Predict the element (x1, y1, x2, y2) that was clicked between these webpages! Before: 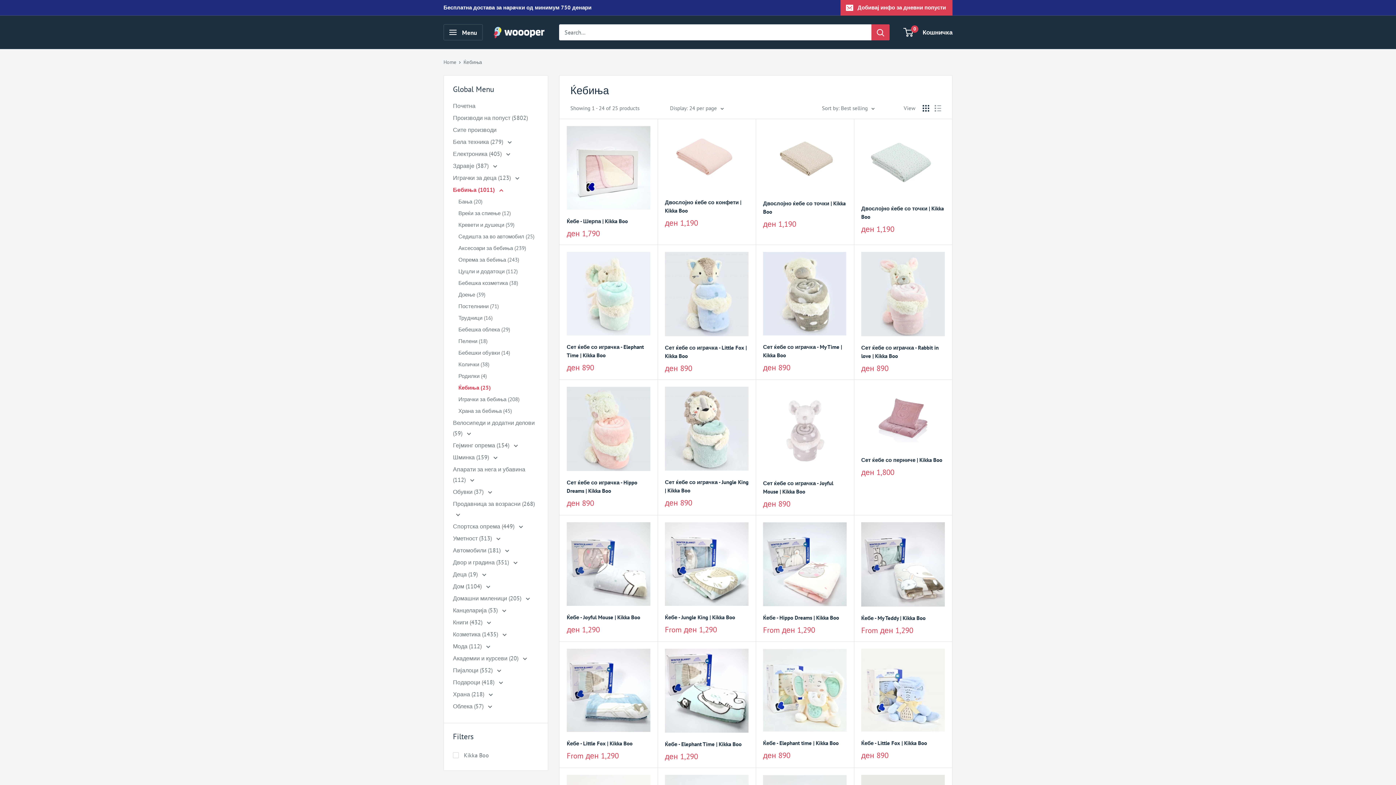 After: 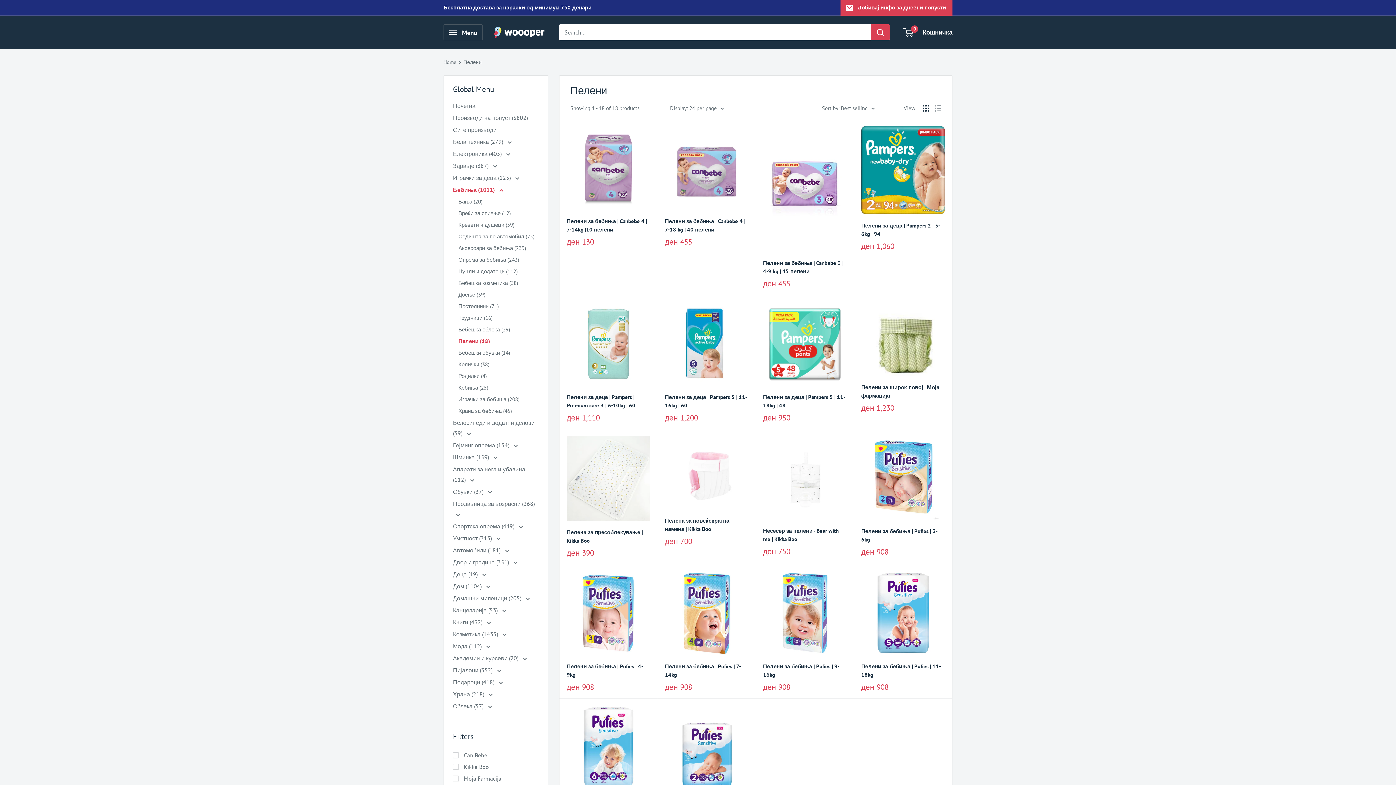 Action: label: Пелени (18) bbox: (458, 335, 538, 347)